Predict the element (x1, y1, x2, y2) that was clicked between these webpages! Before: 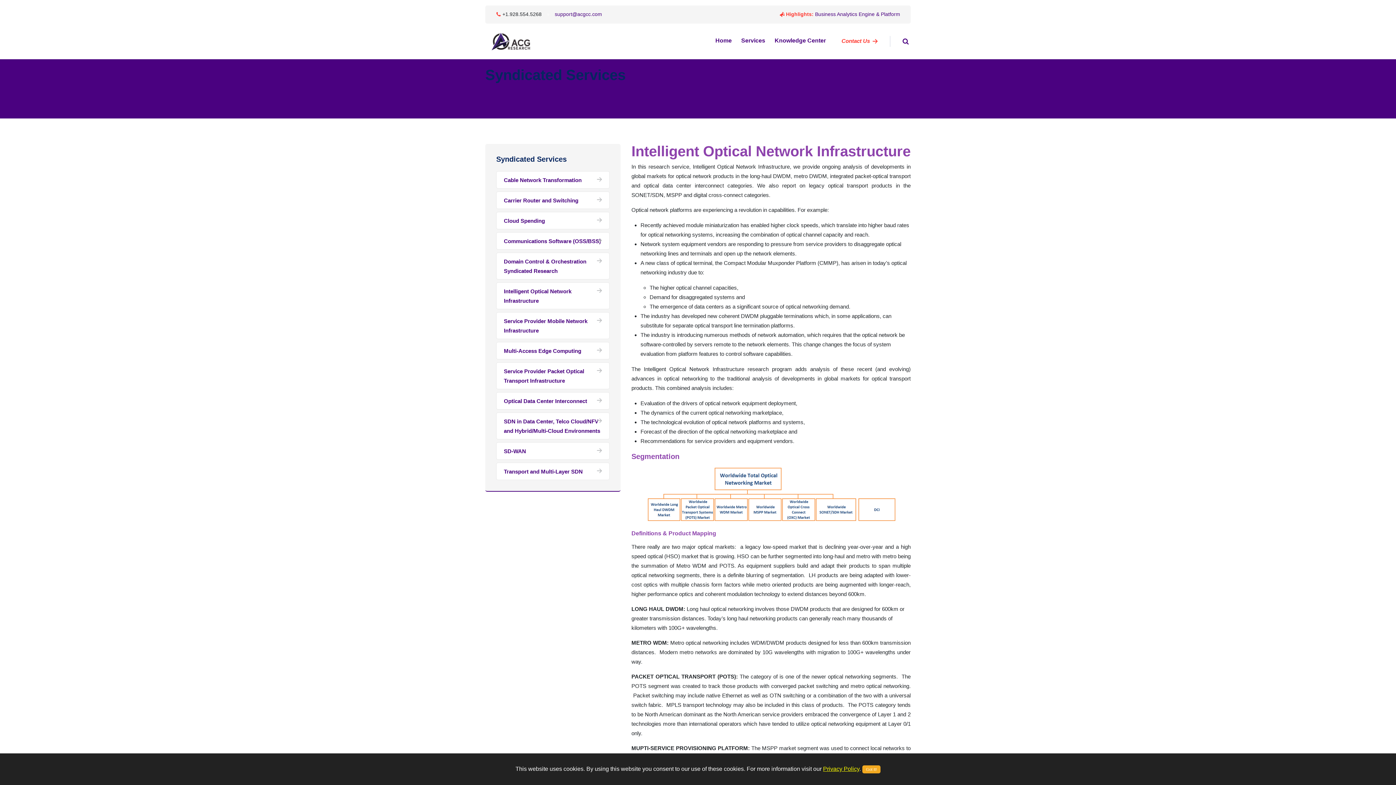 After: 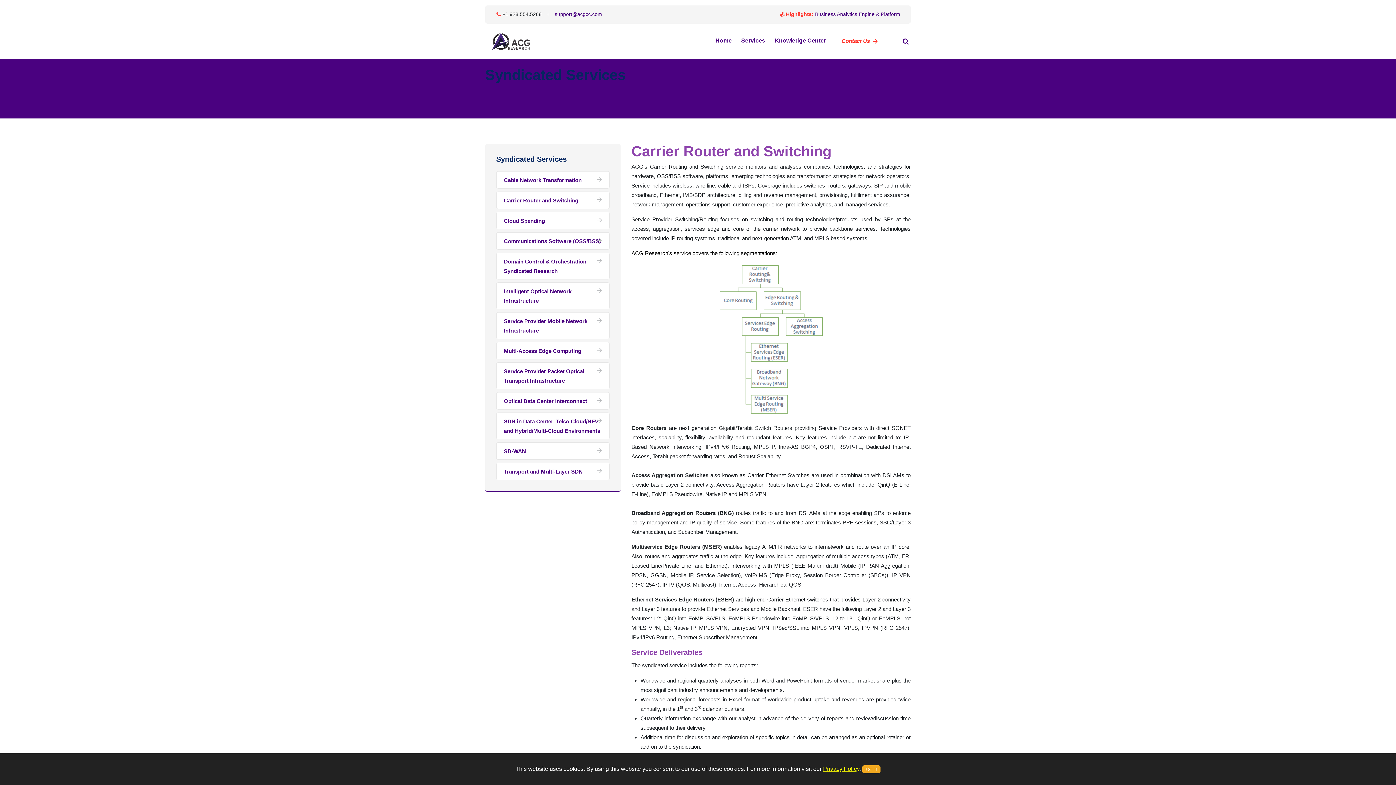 Action: bbox: (496, 191, 609, 209) label: Carrier Router and Switching